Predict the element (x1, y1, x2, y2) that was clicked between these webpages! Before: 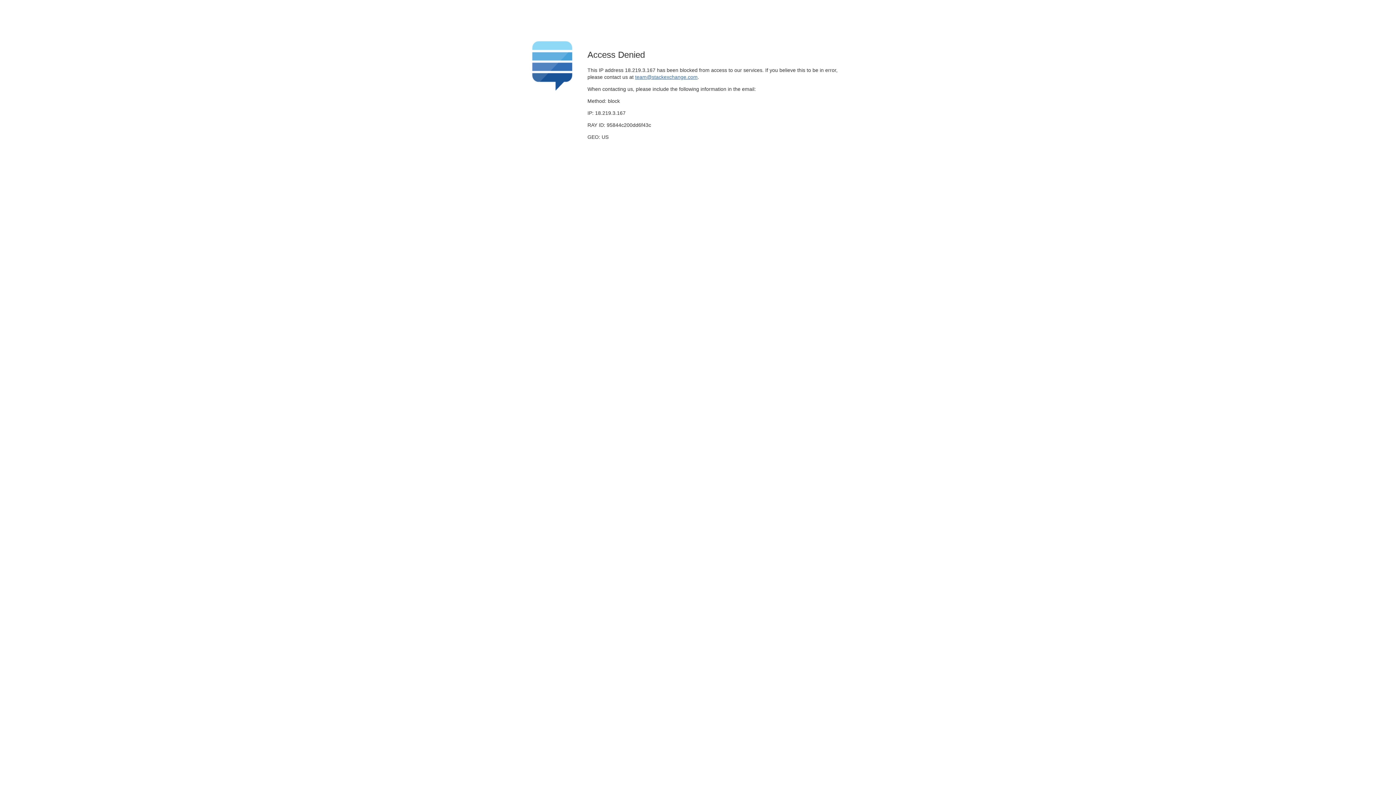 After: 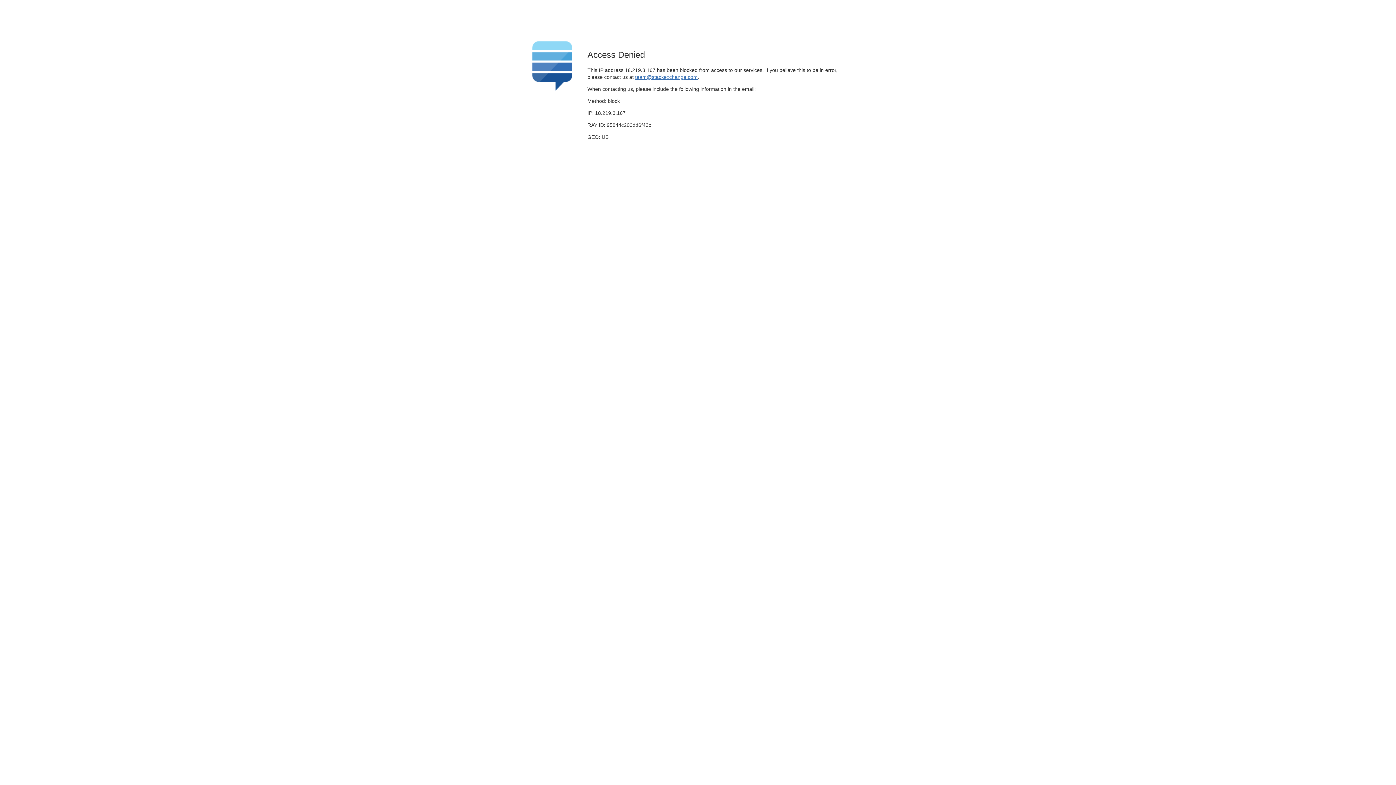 Action: label: team@stackexchange.com bbox: (635, 74, 697, 79)